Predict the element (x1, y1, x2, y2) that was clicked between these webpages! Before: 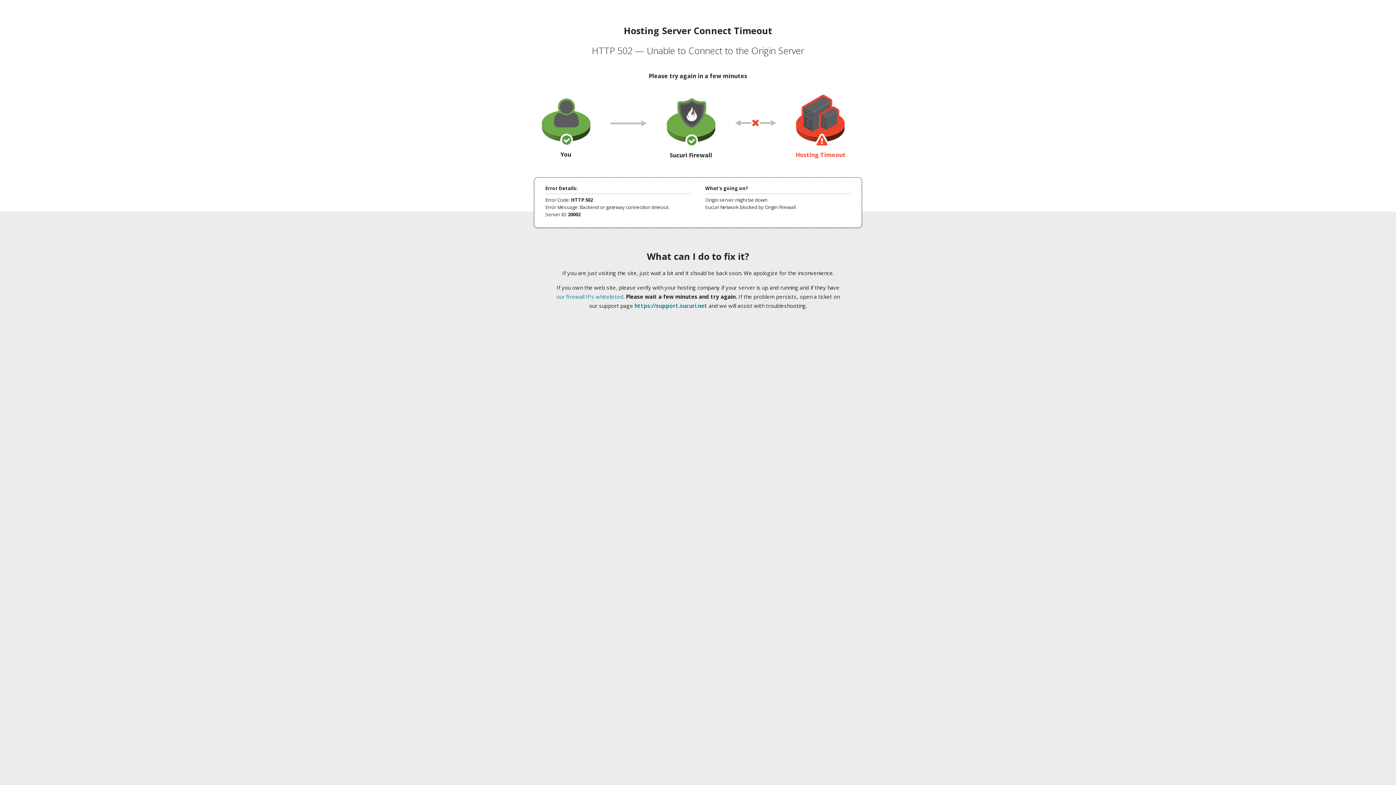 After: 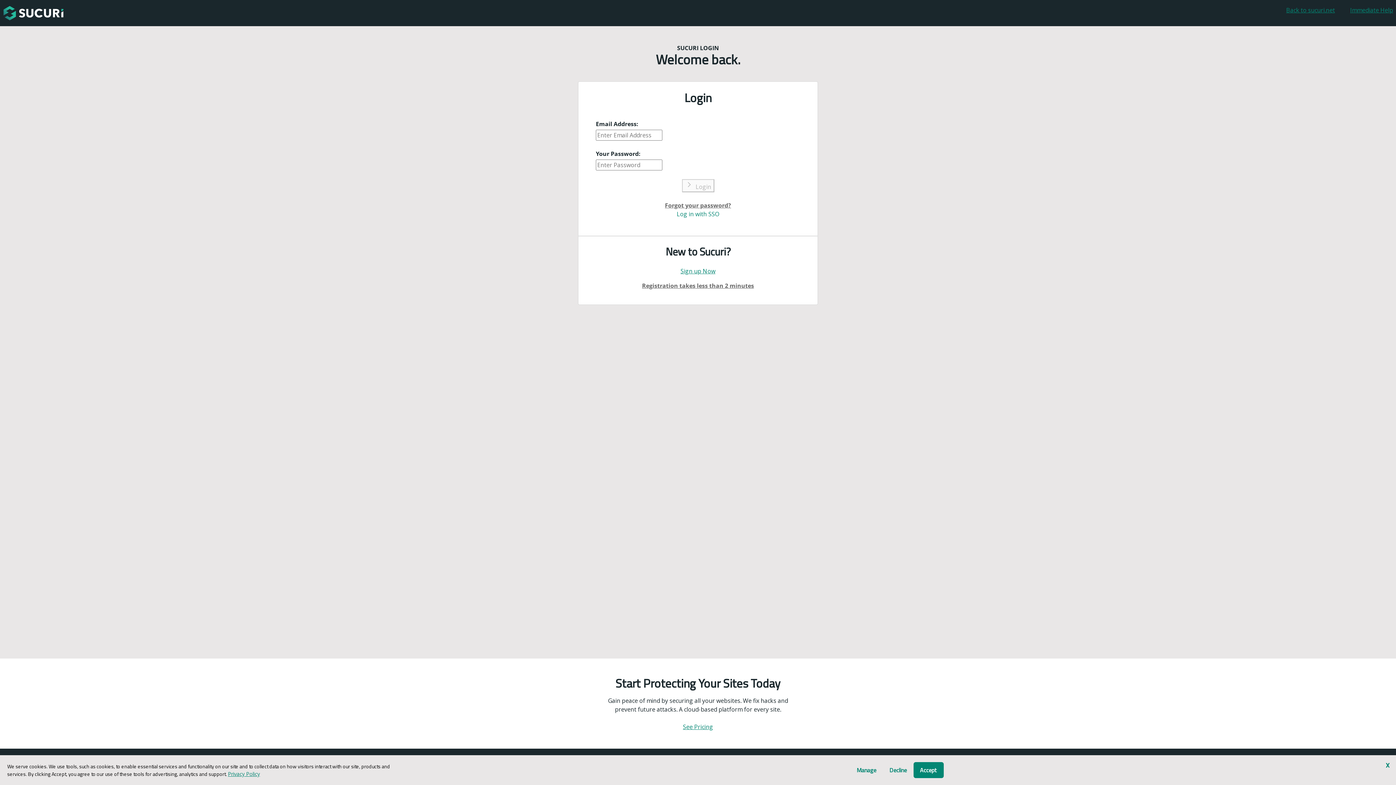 Action: bbox: (634, 302, 707, 309) label: https://support.sucuri.net